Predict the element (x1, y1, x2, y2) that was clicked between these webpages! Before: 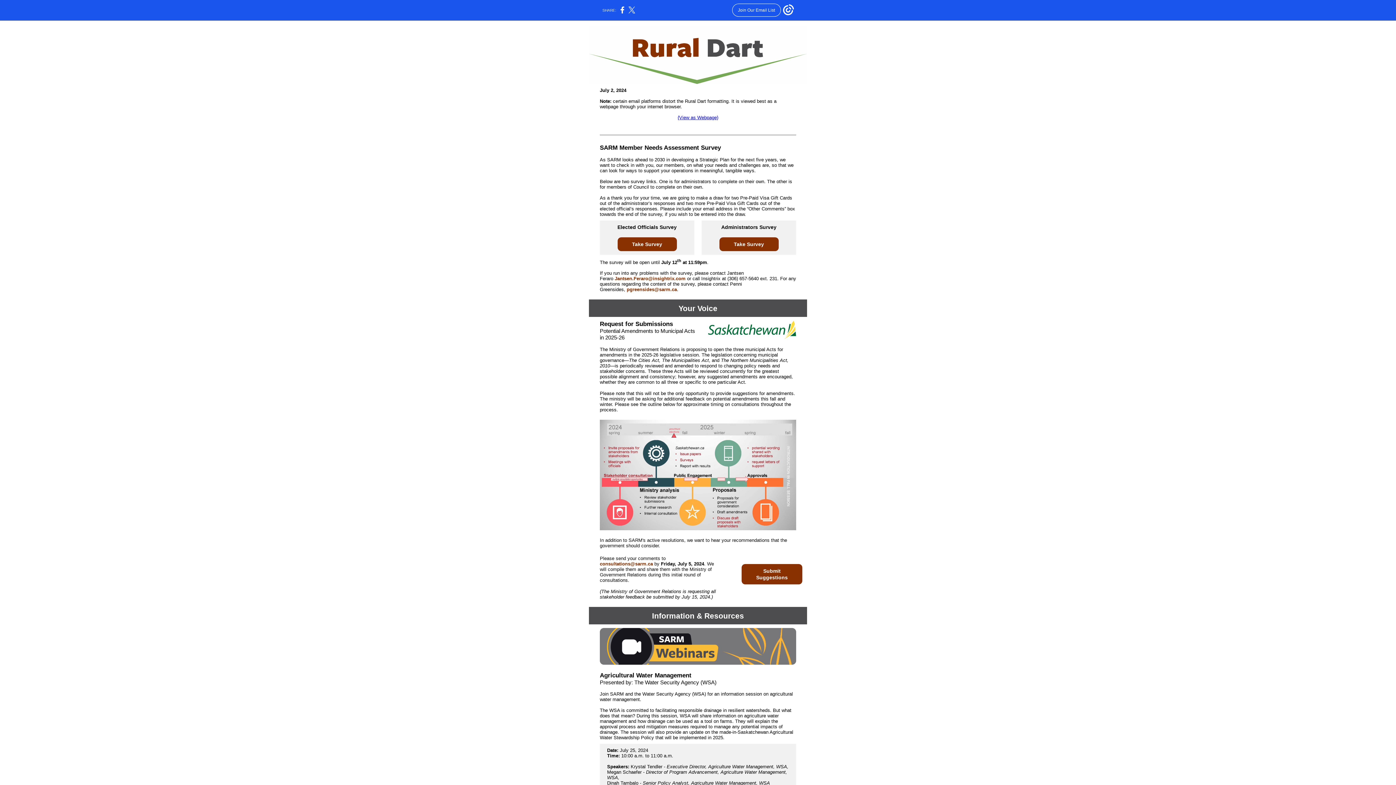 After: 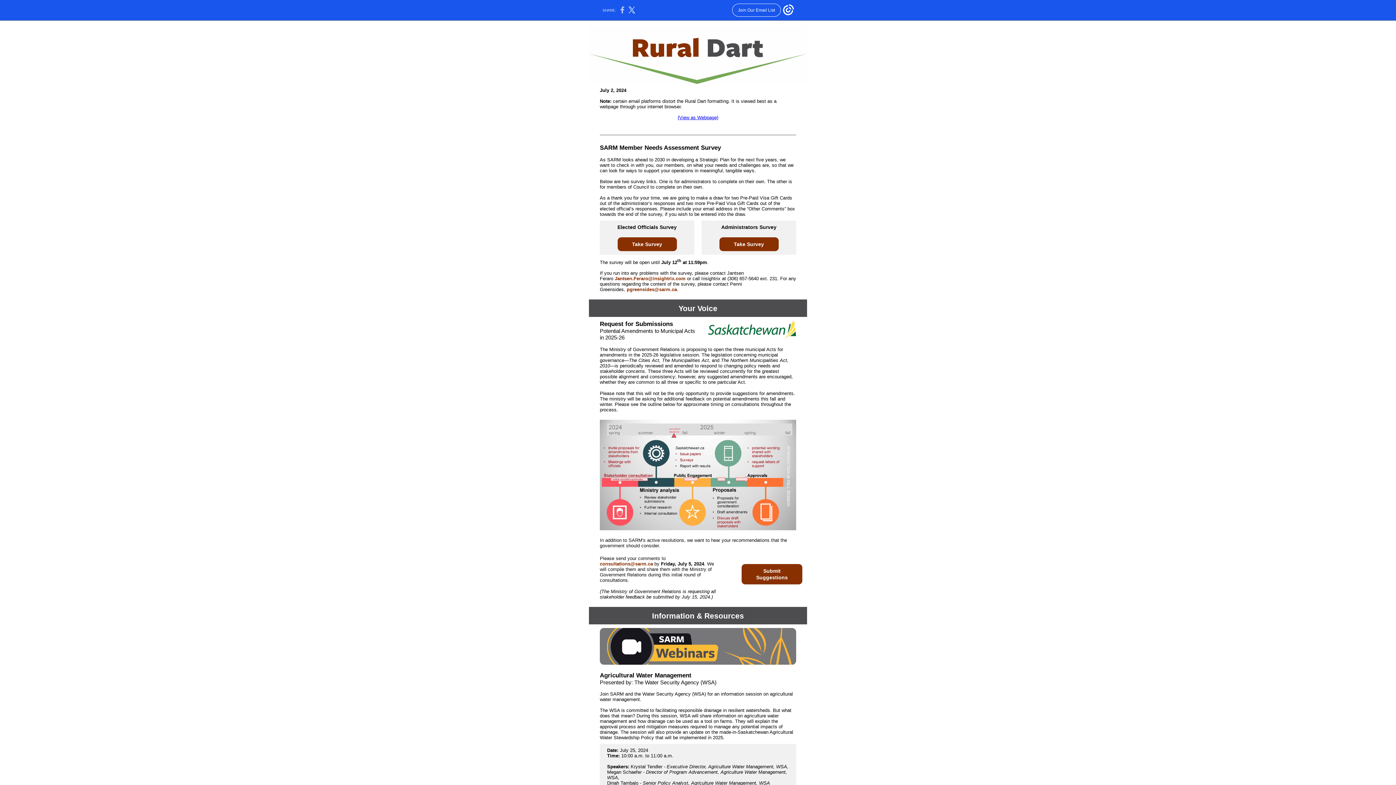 Action: bbox: (620, 10, 624, 14)